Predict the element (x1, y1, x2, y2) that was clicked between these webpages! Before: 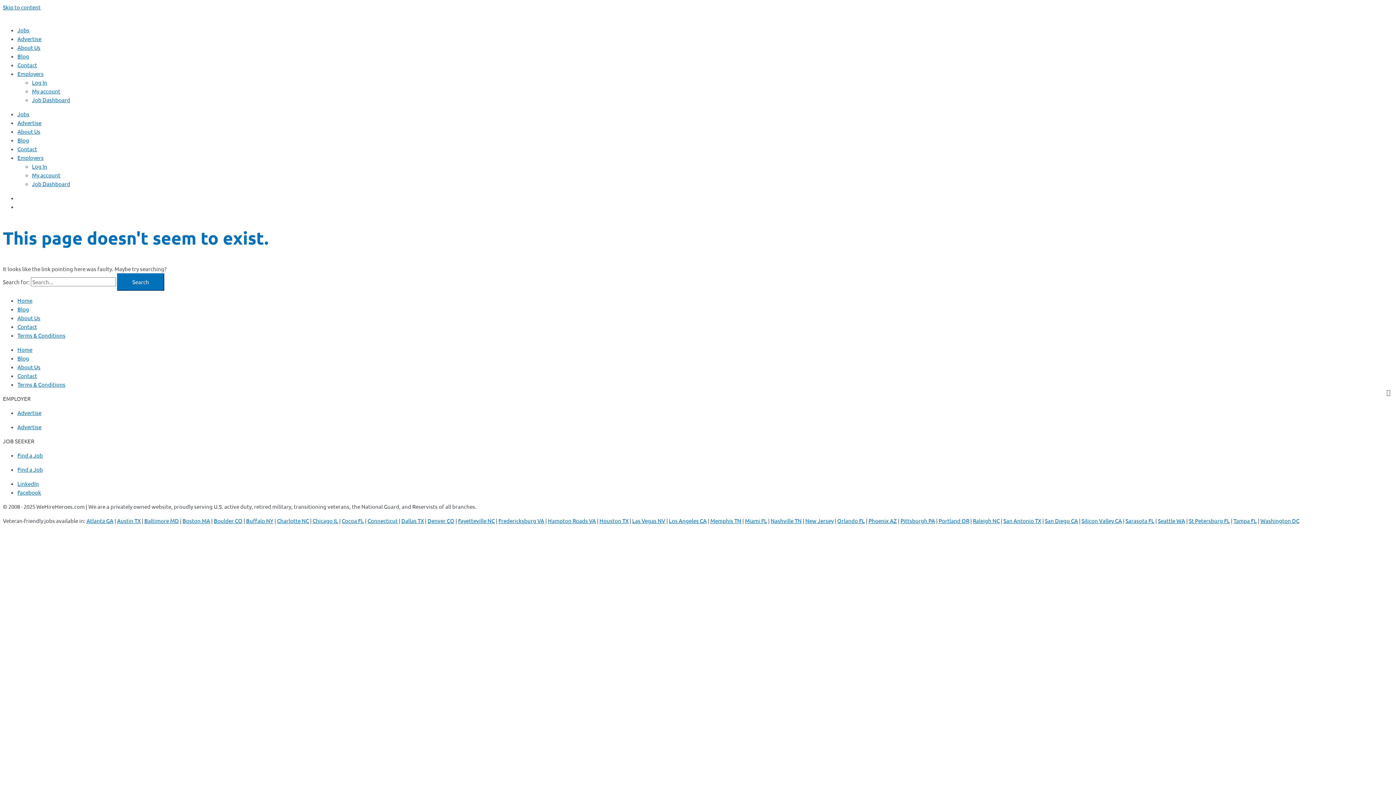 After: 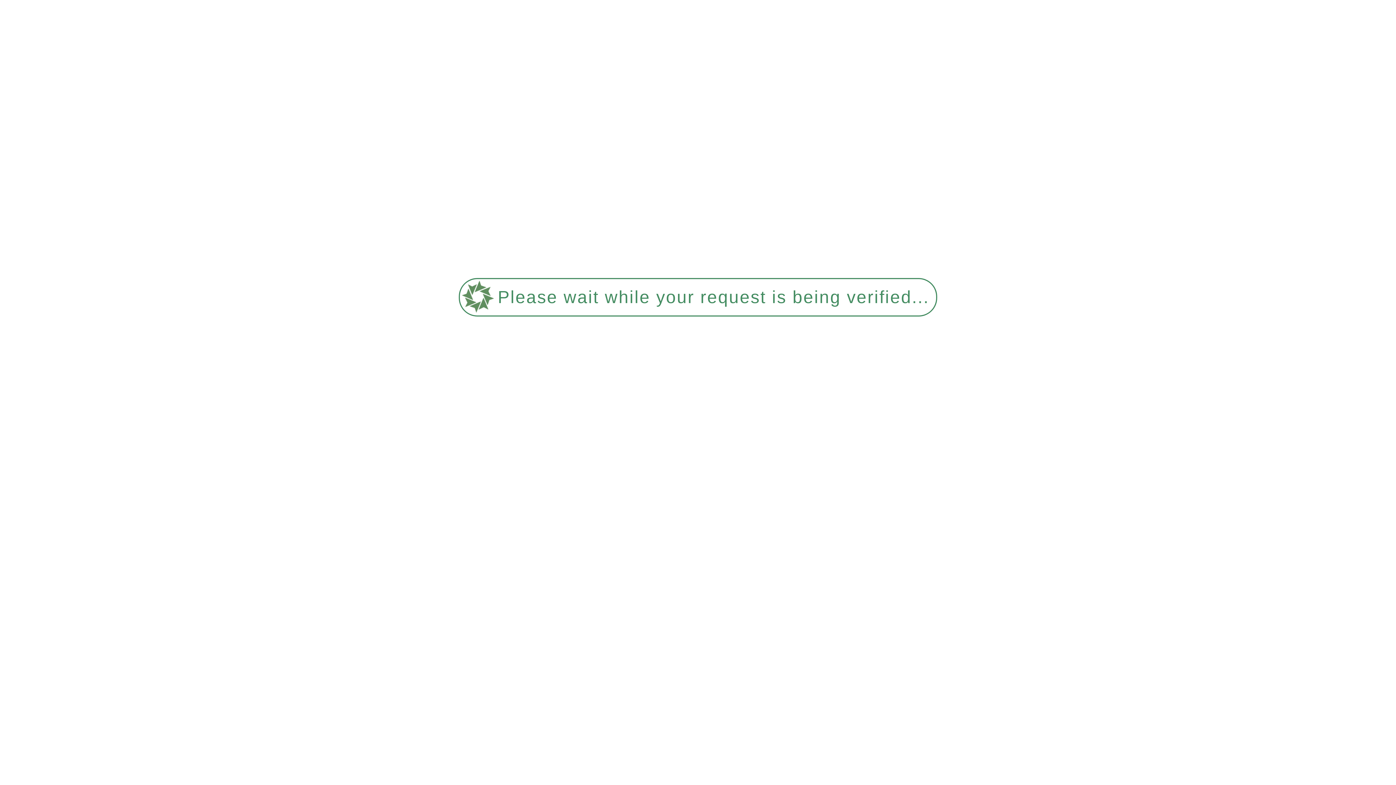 Action: label: Houston TX bbox: (599, 517, 628, 524)